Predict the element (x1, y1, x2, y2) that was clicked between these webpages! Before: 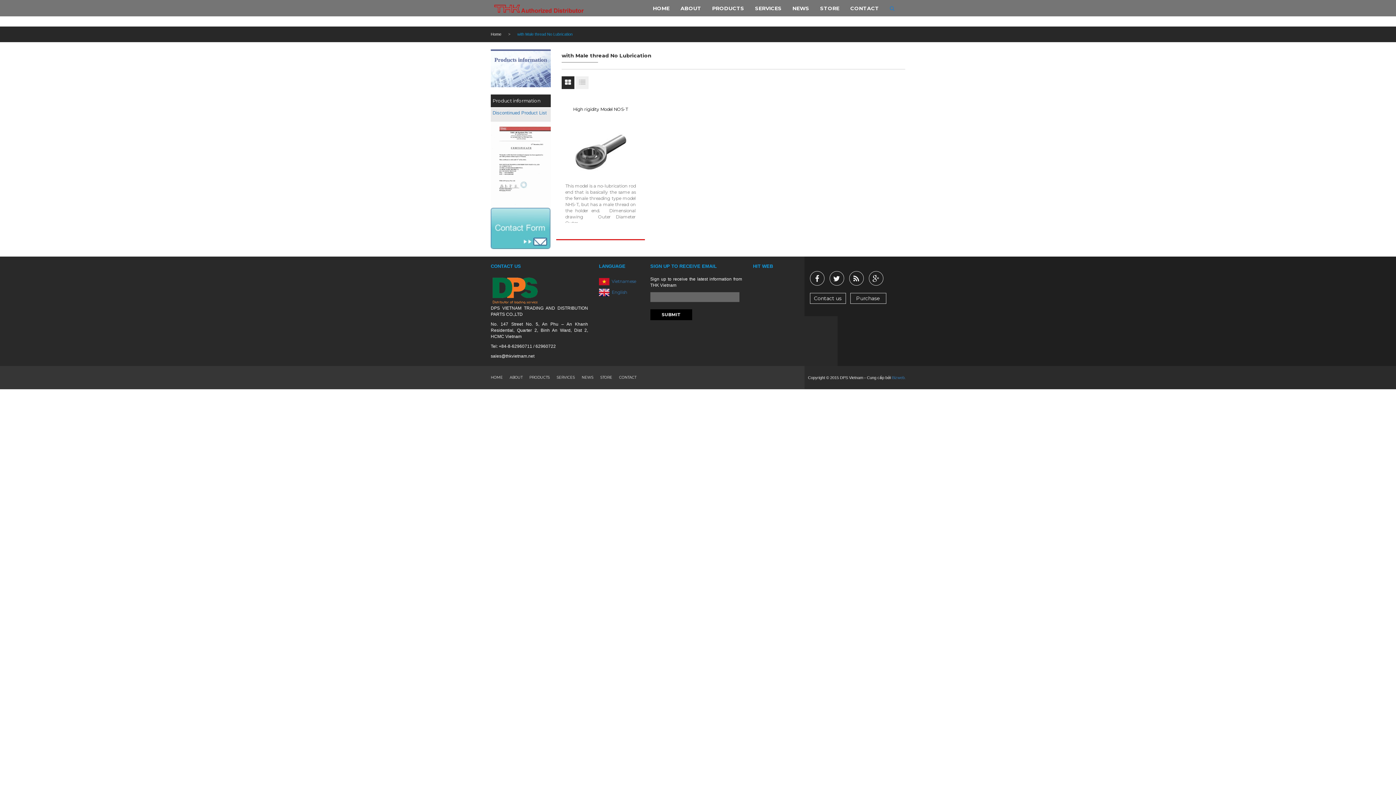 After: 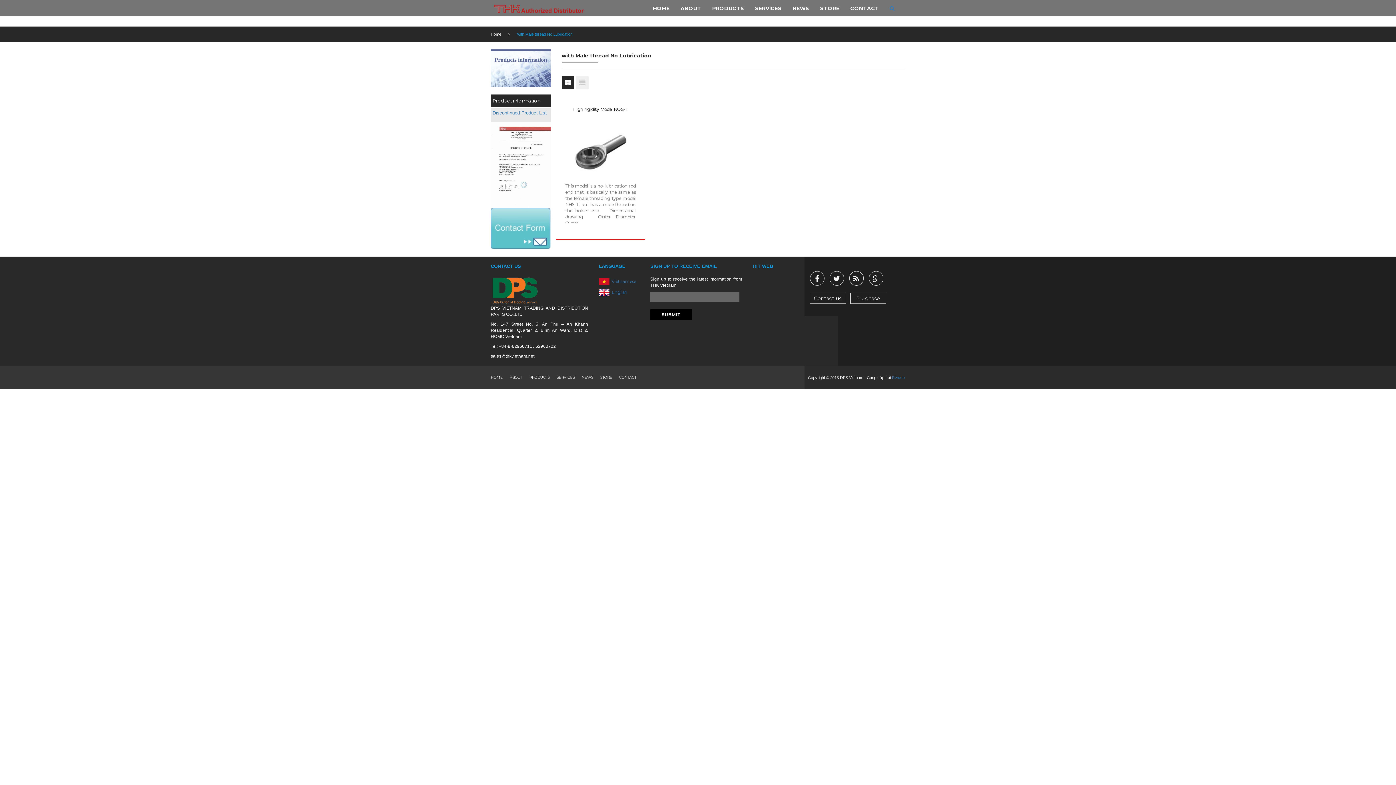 Action: bbox: (650, 309, 692, 320) label: SUBMIT